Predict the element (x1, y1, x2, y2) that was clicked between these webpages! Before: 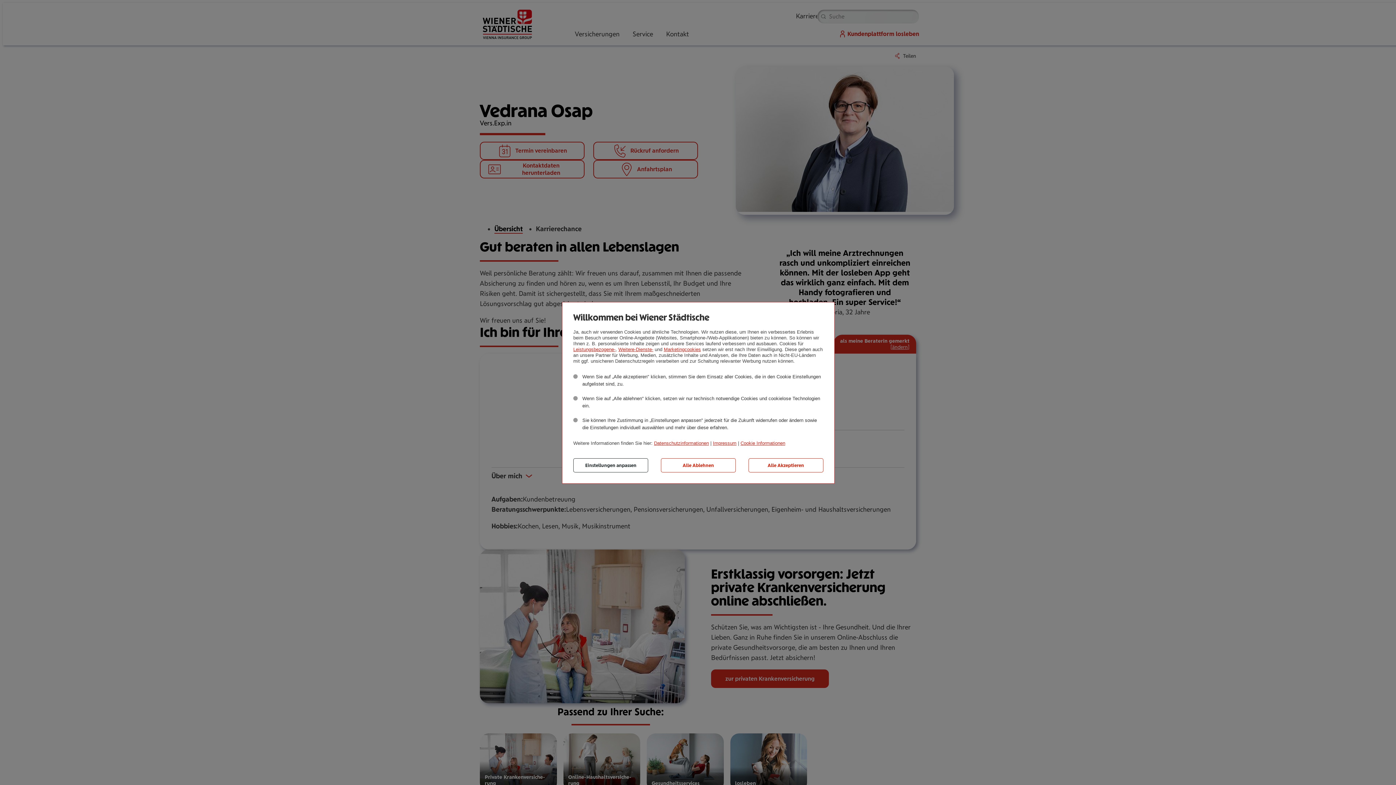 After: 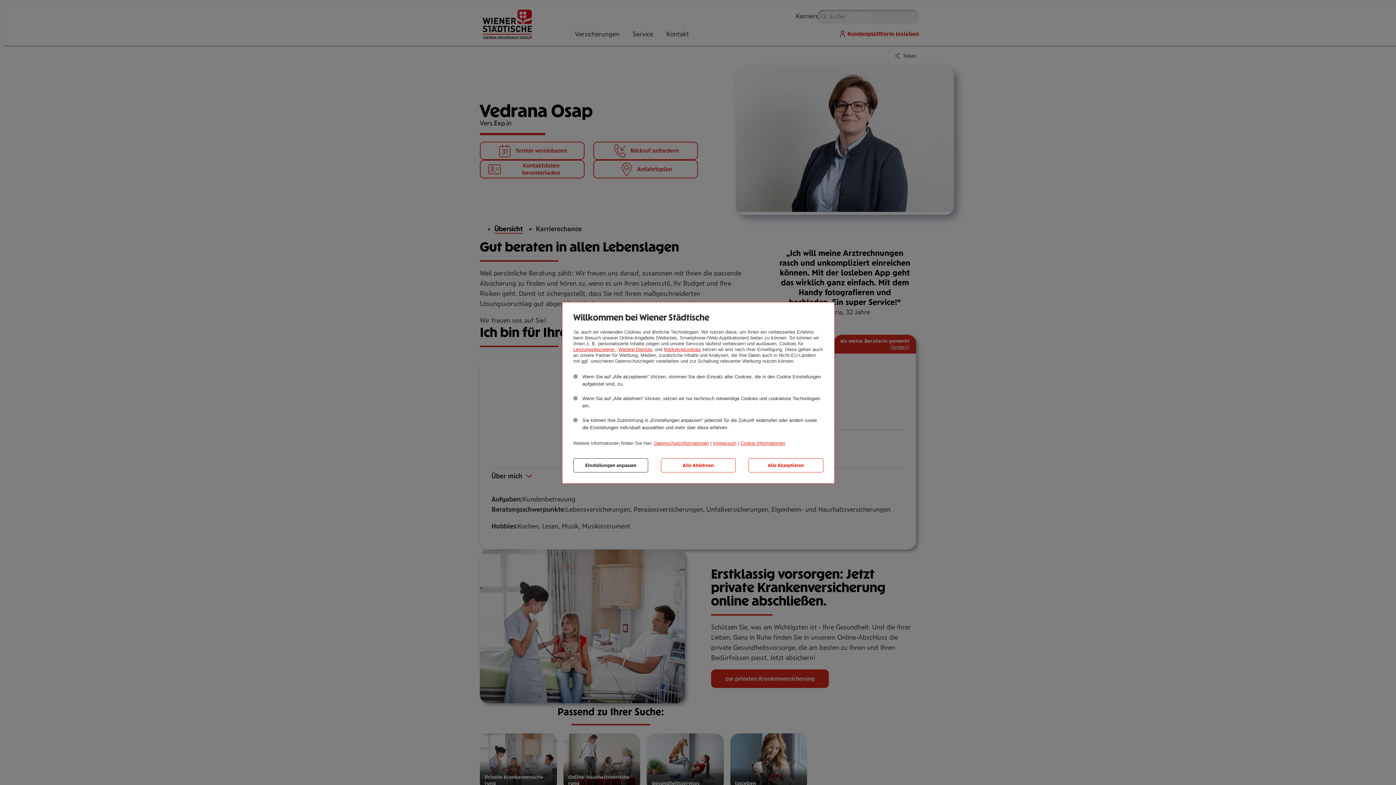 Action: bbox: (618, 346, 653, 352) label: Weitere-Dienste-